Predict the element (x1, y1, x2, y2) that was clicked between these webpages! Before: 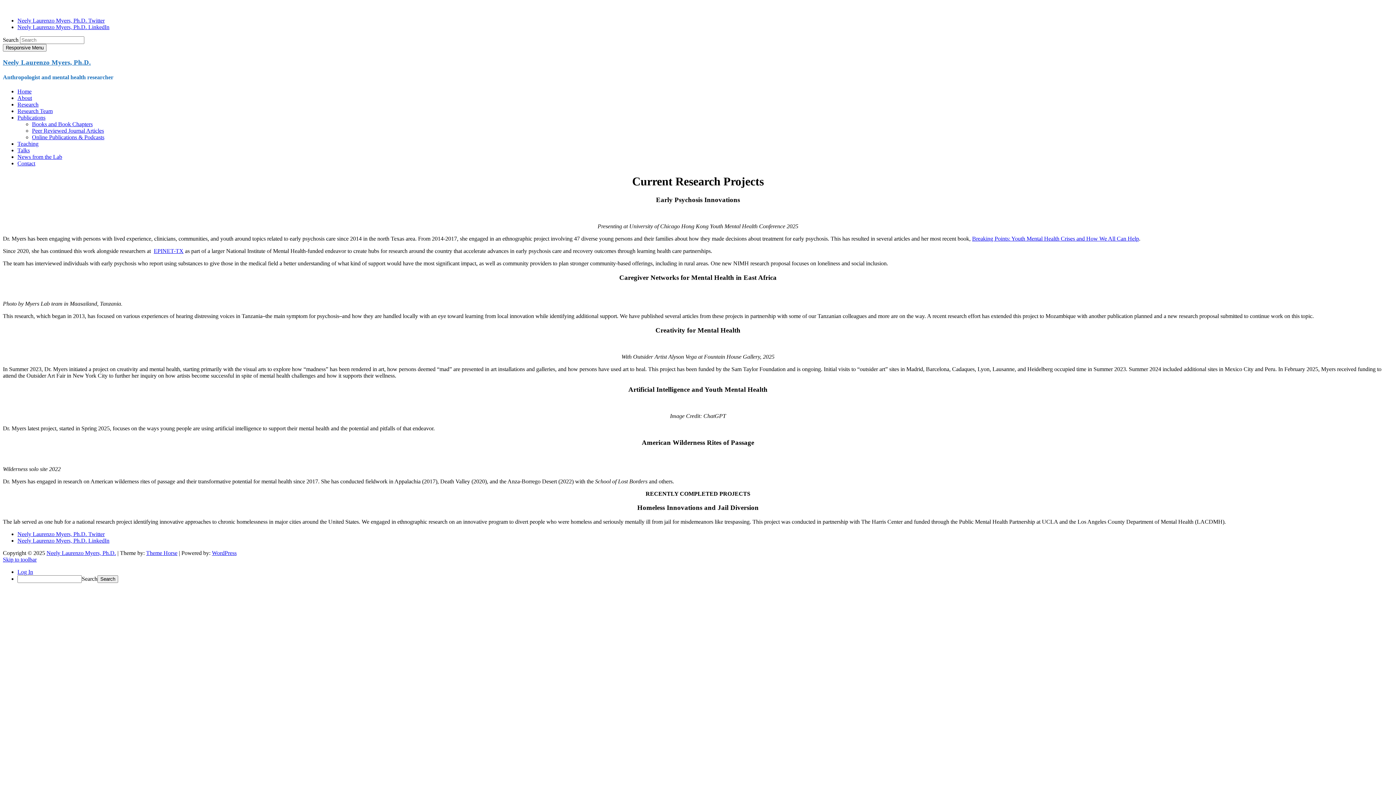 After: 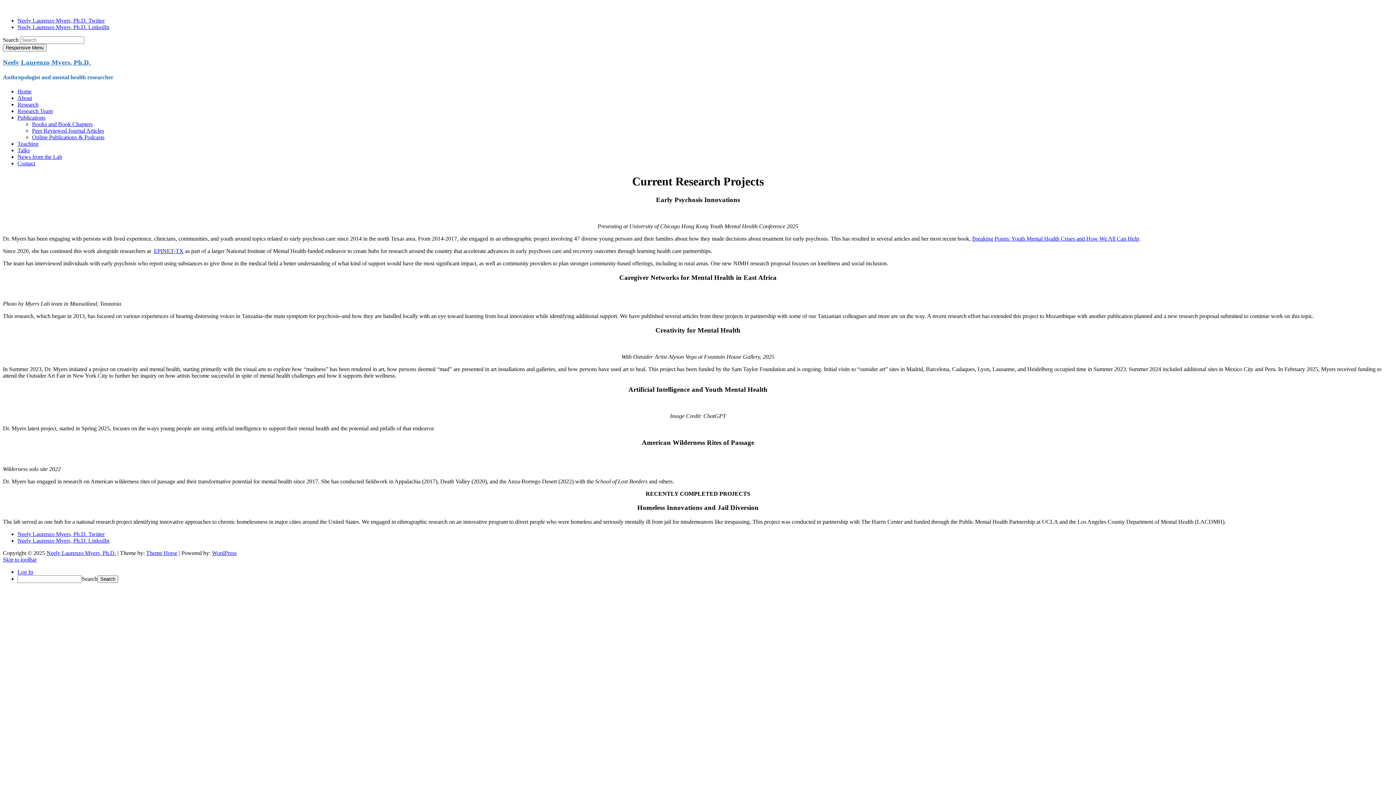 Action: label: Research bbox: (17, 101, 38, 107)